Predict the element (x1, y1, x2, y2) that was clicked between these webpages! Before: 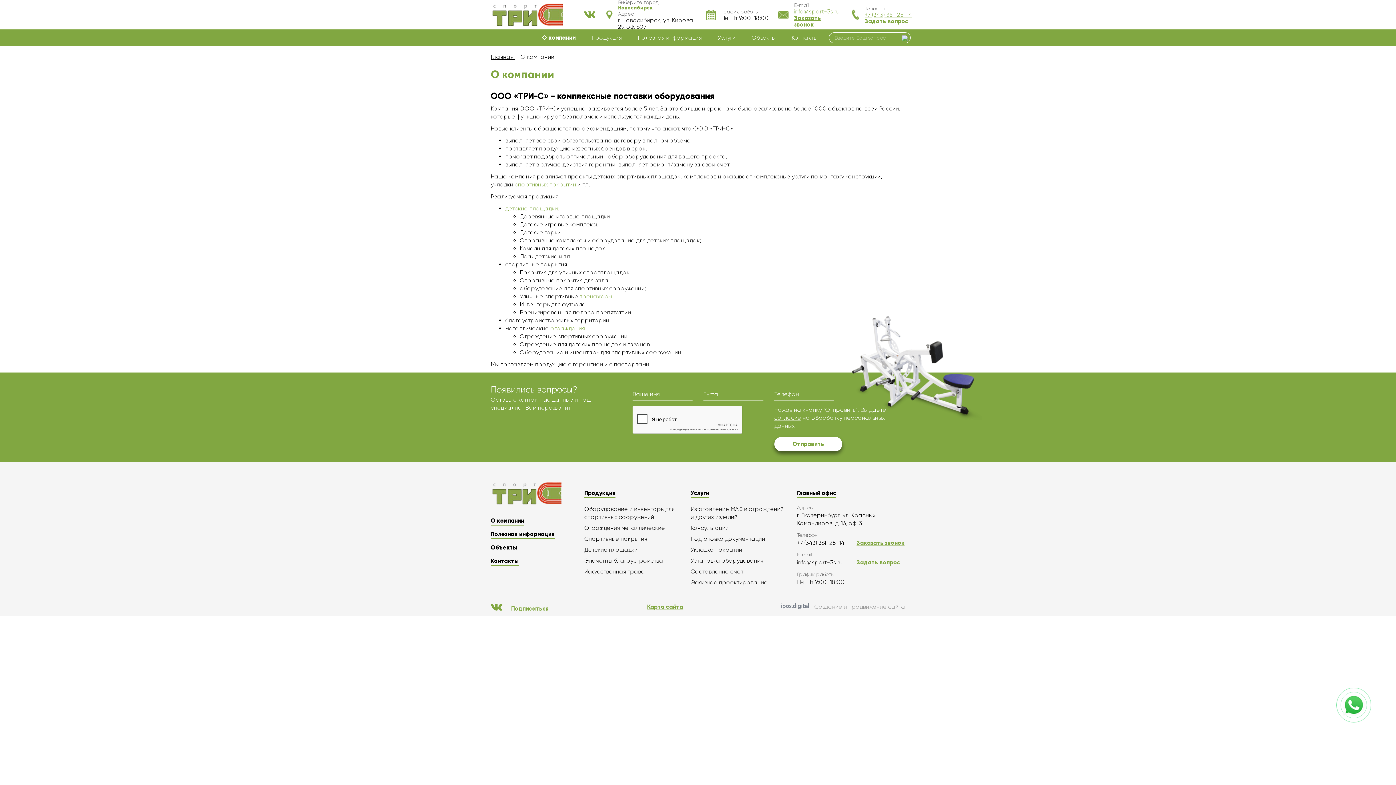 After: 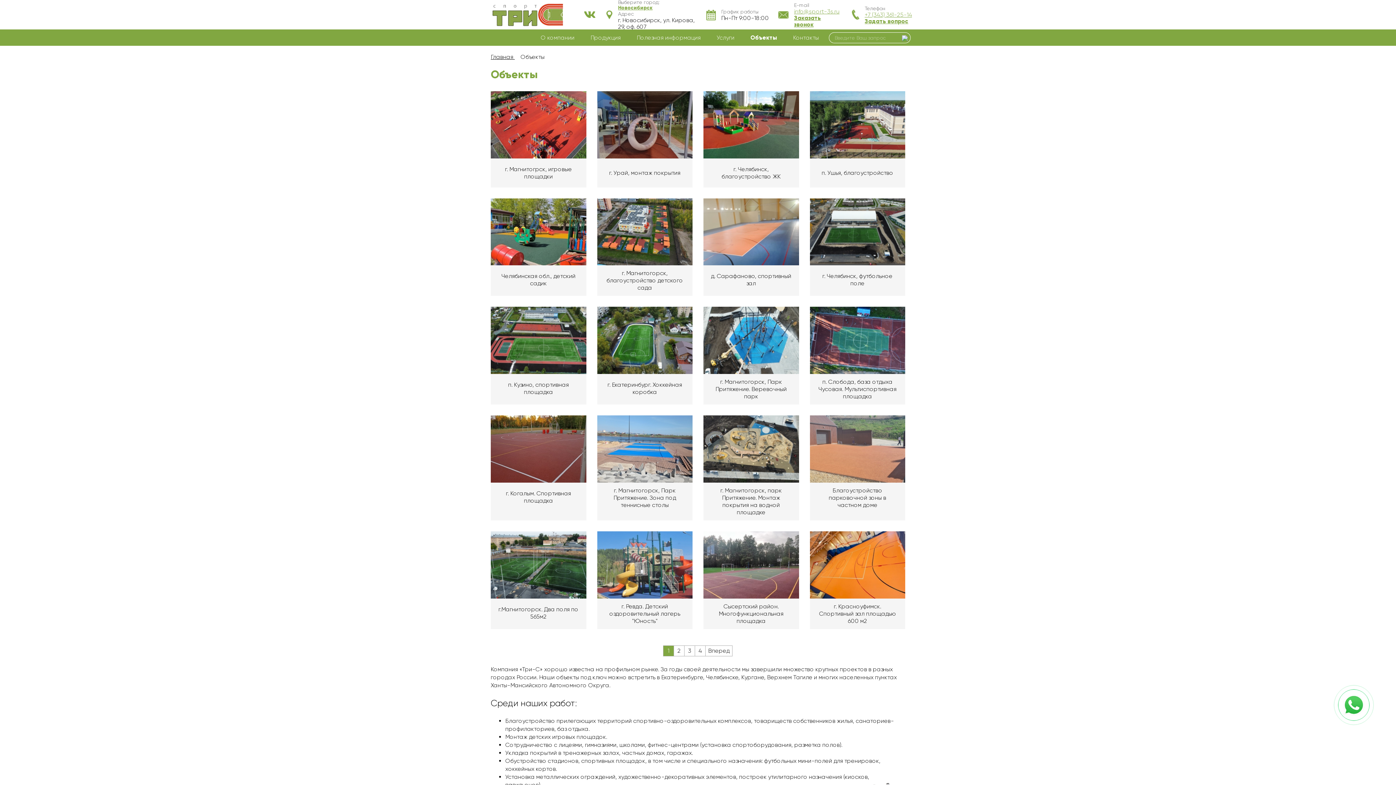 Action: bbox: (490, 544, 517, 552) label: Объекты